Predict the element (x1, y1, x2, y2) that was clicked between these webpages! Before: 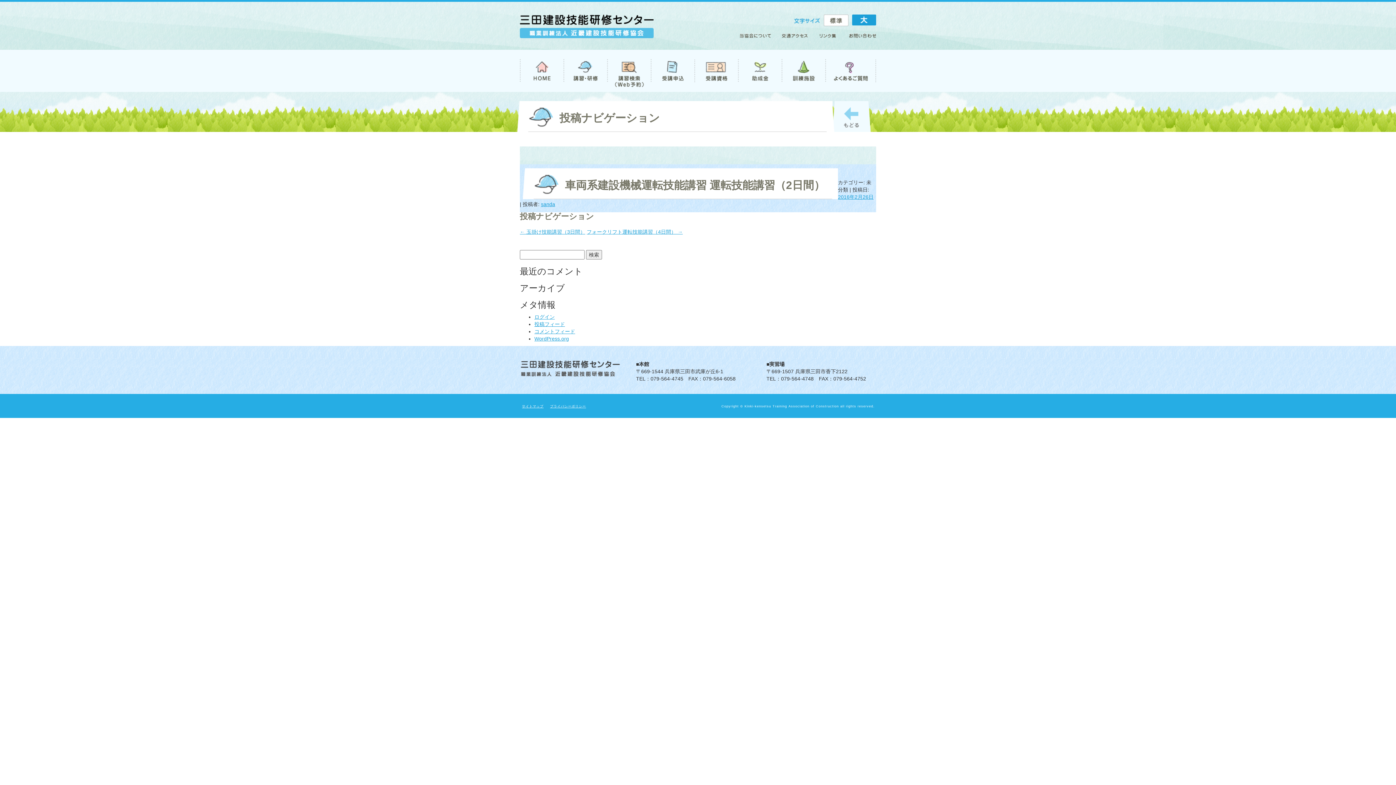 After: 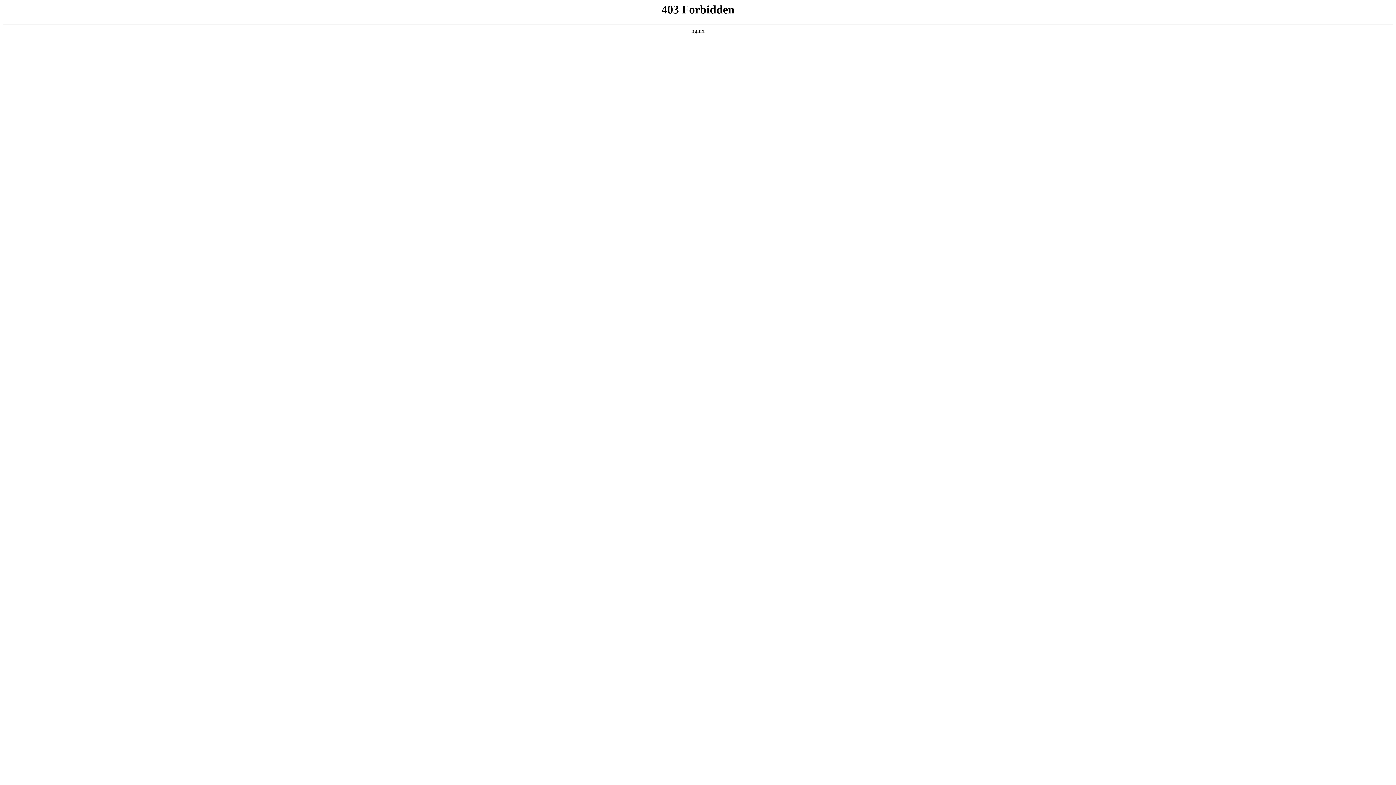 Action: label: WordPress.org bbox: (534, 336, 569, 341)